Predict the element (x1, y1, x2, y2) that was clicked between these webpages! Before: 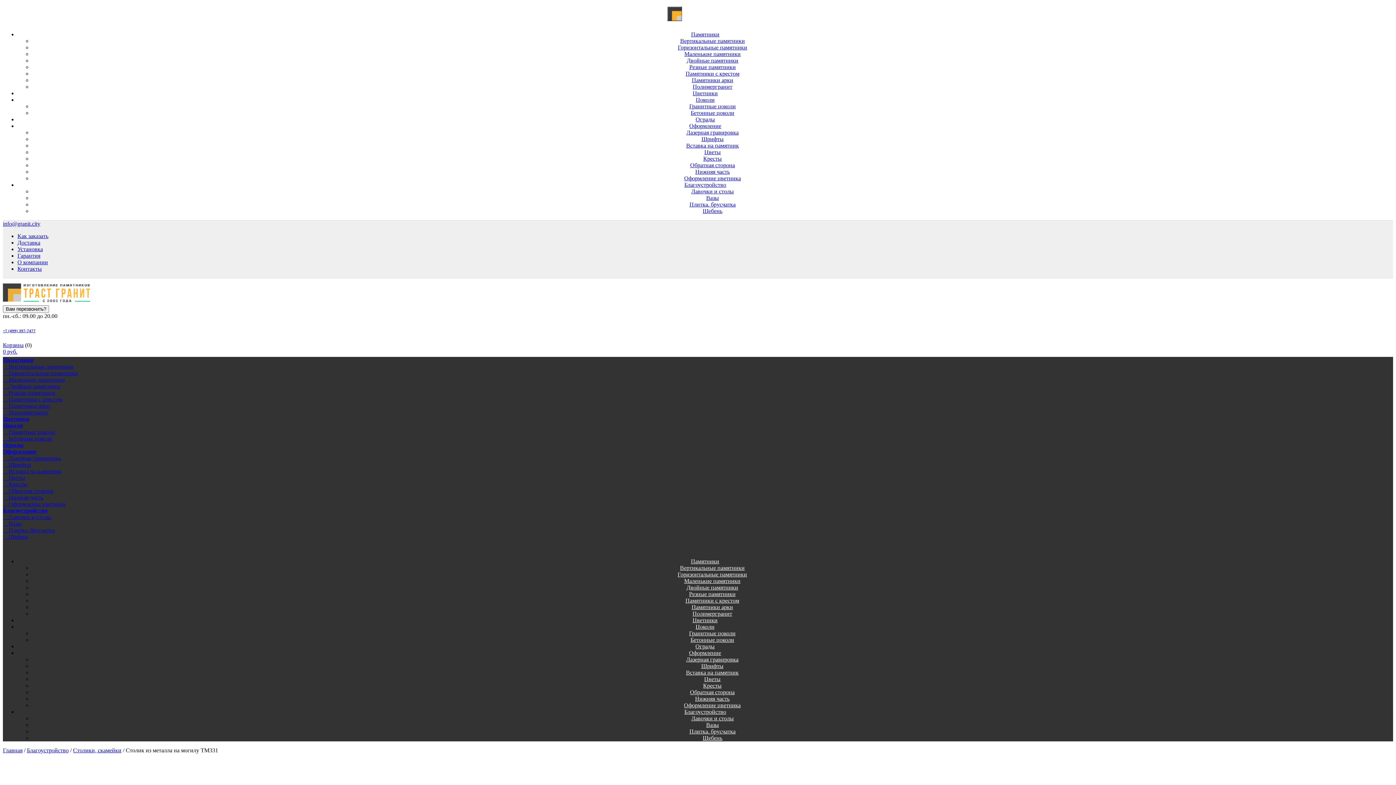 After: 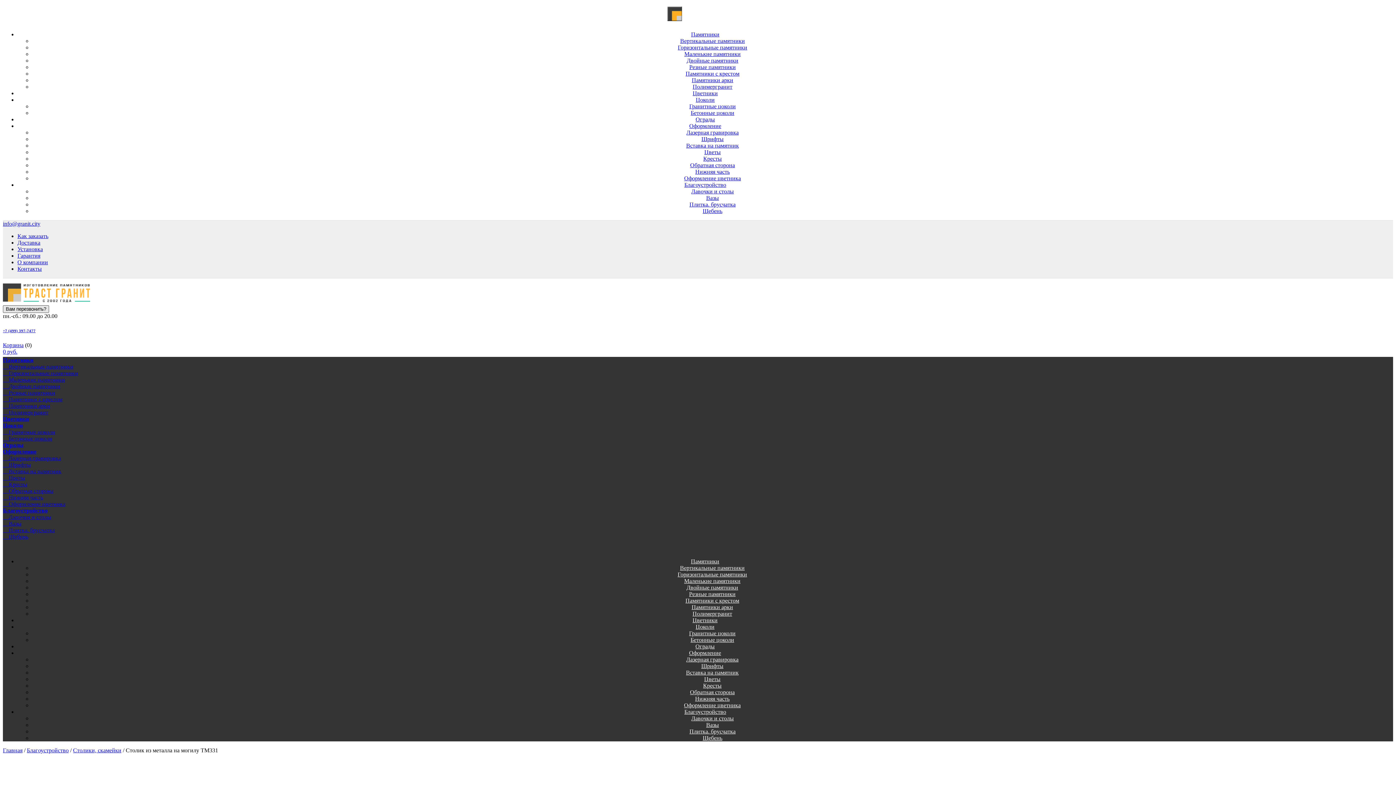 Action: bbox: (2, 305, 49, 312)